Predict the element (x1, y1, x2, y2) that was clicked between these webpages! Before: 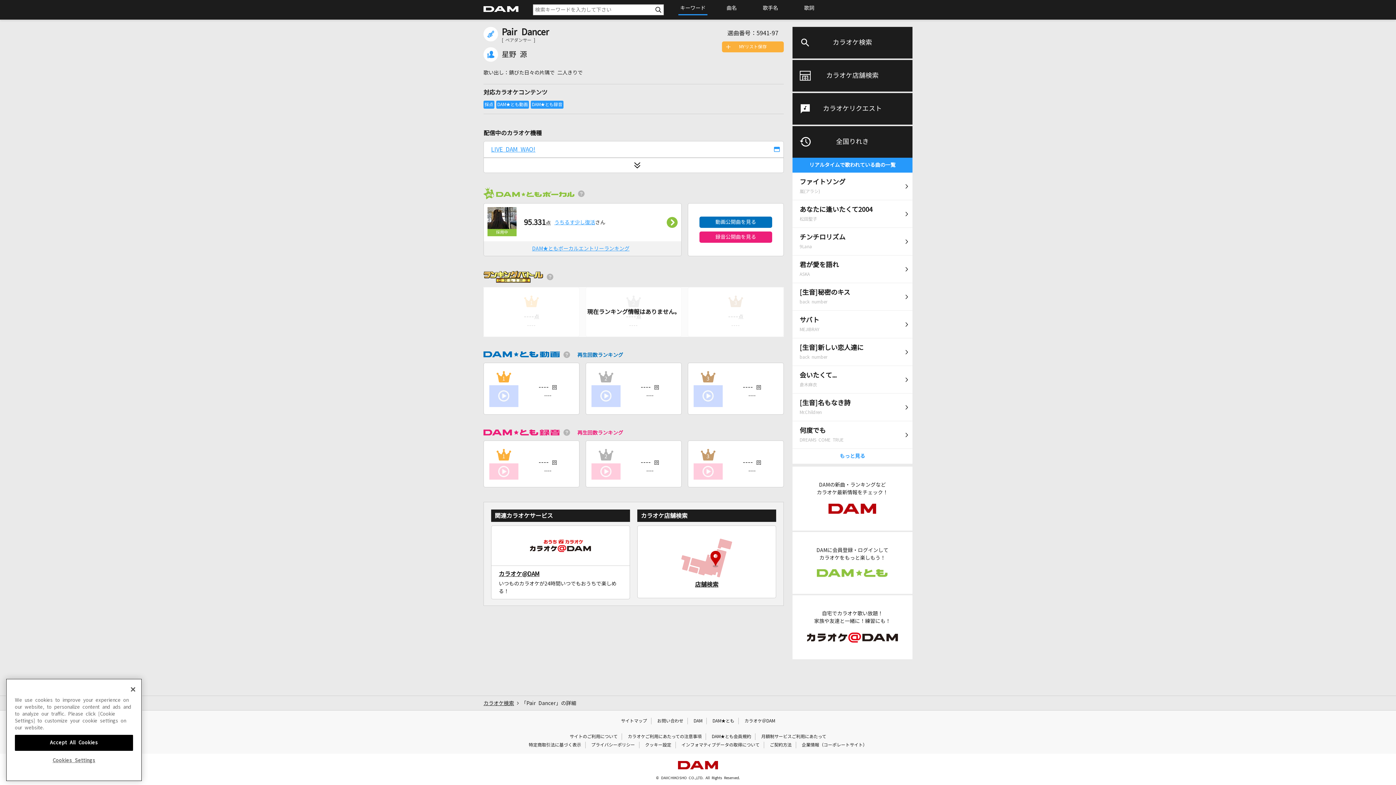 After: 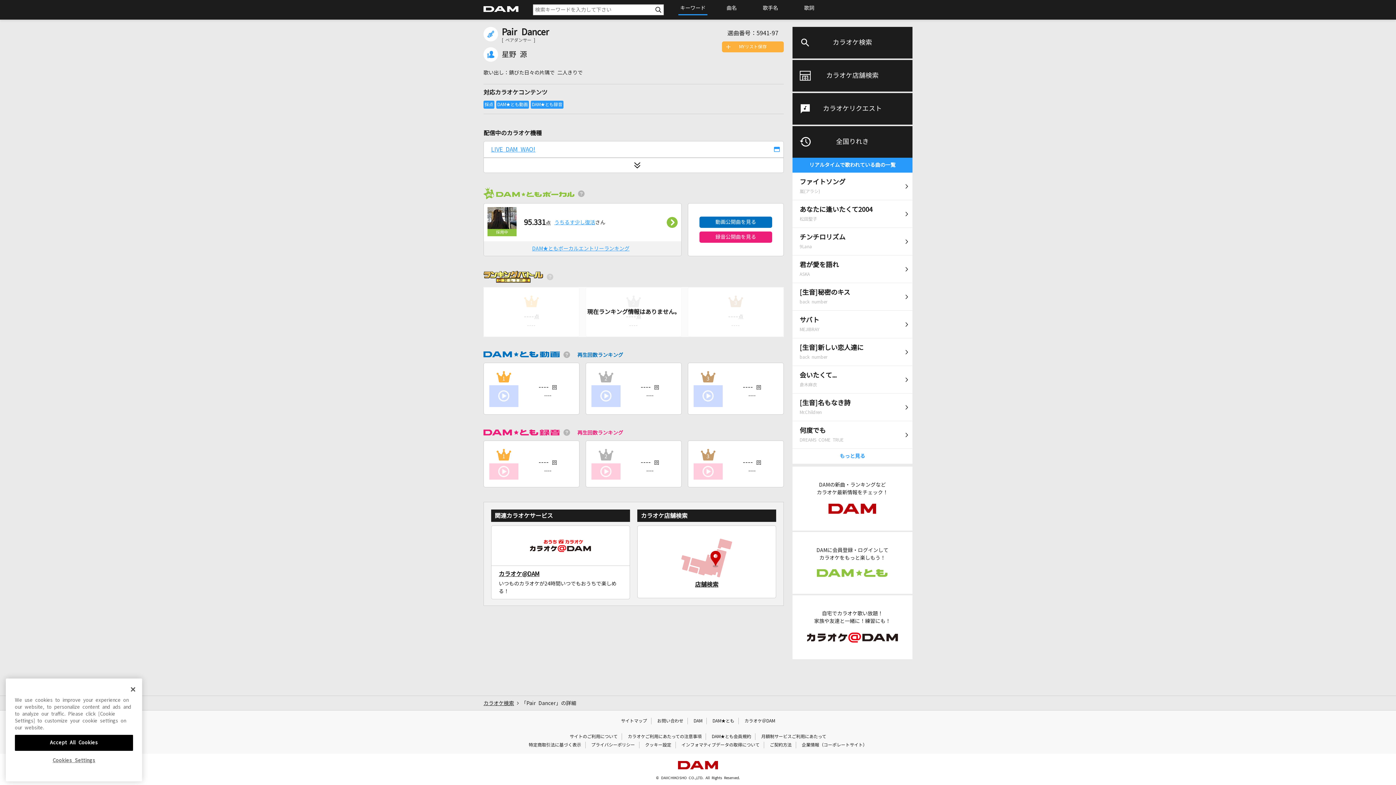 Action: bbox: (546, 273, 553, 280)